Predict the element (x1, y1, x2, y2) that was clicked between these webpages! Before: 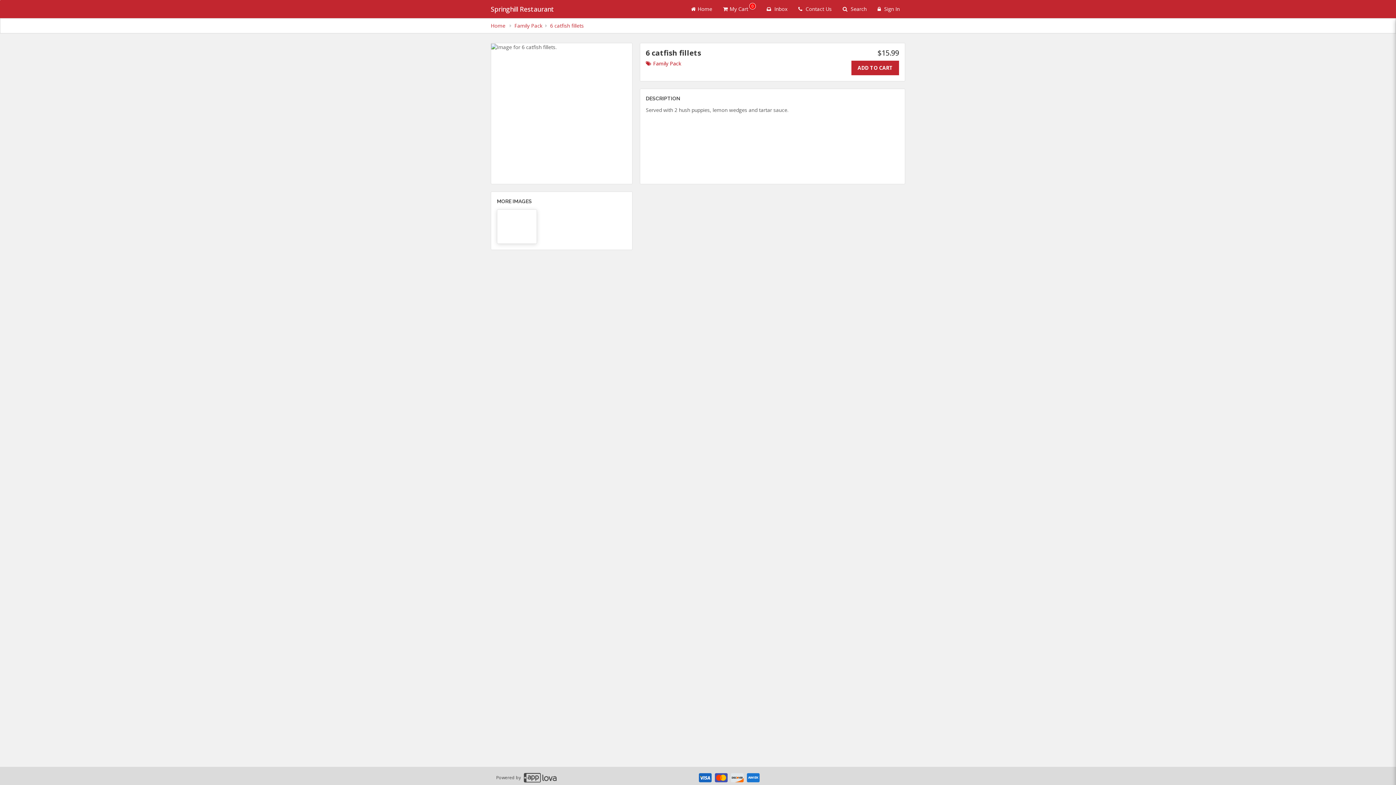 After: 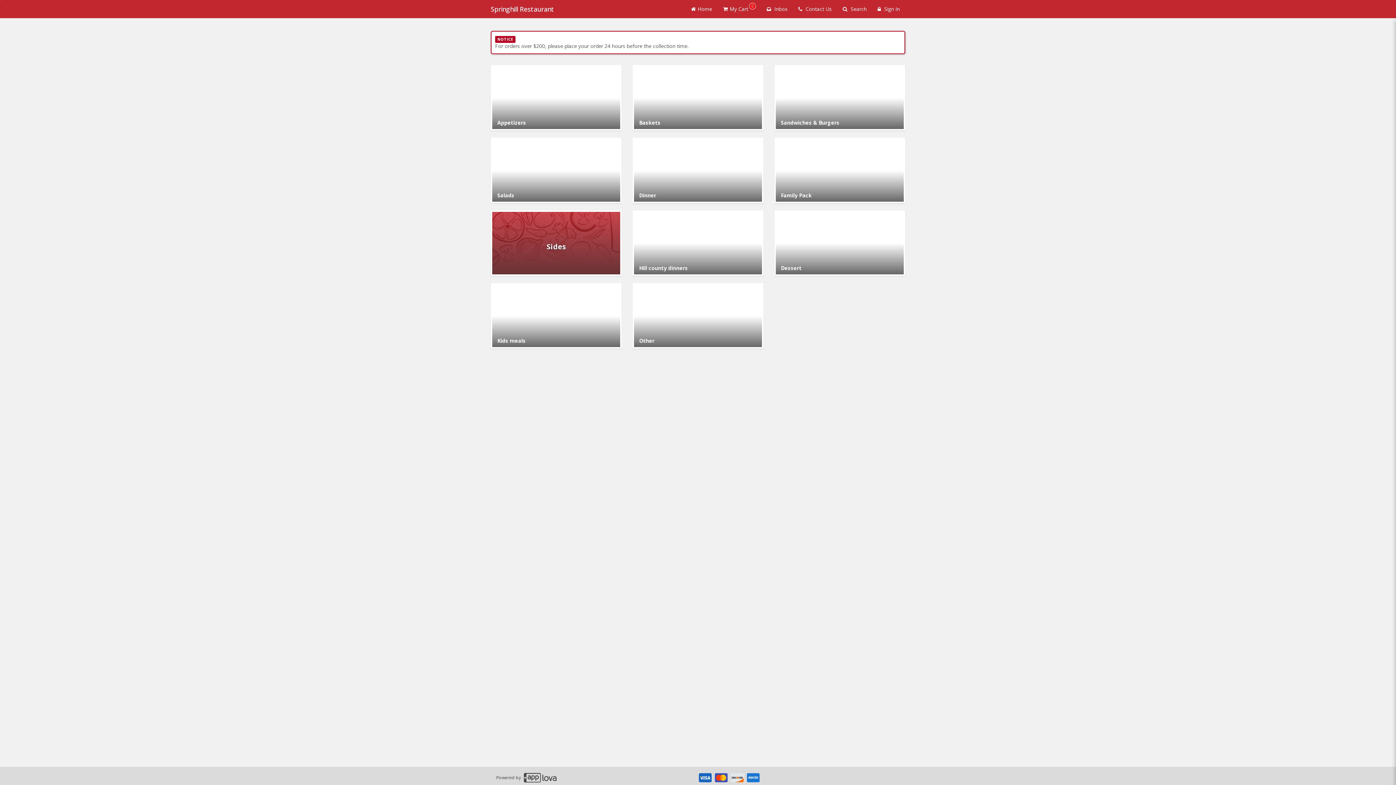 Action: bbox: (490, 0, 600, 18) label: Business Name  - Springhill Restaurant